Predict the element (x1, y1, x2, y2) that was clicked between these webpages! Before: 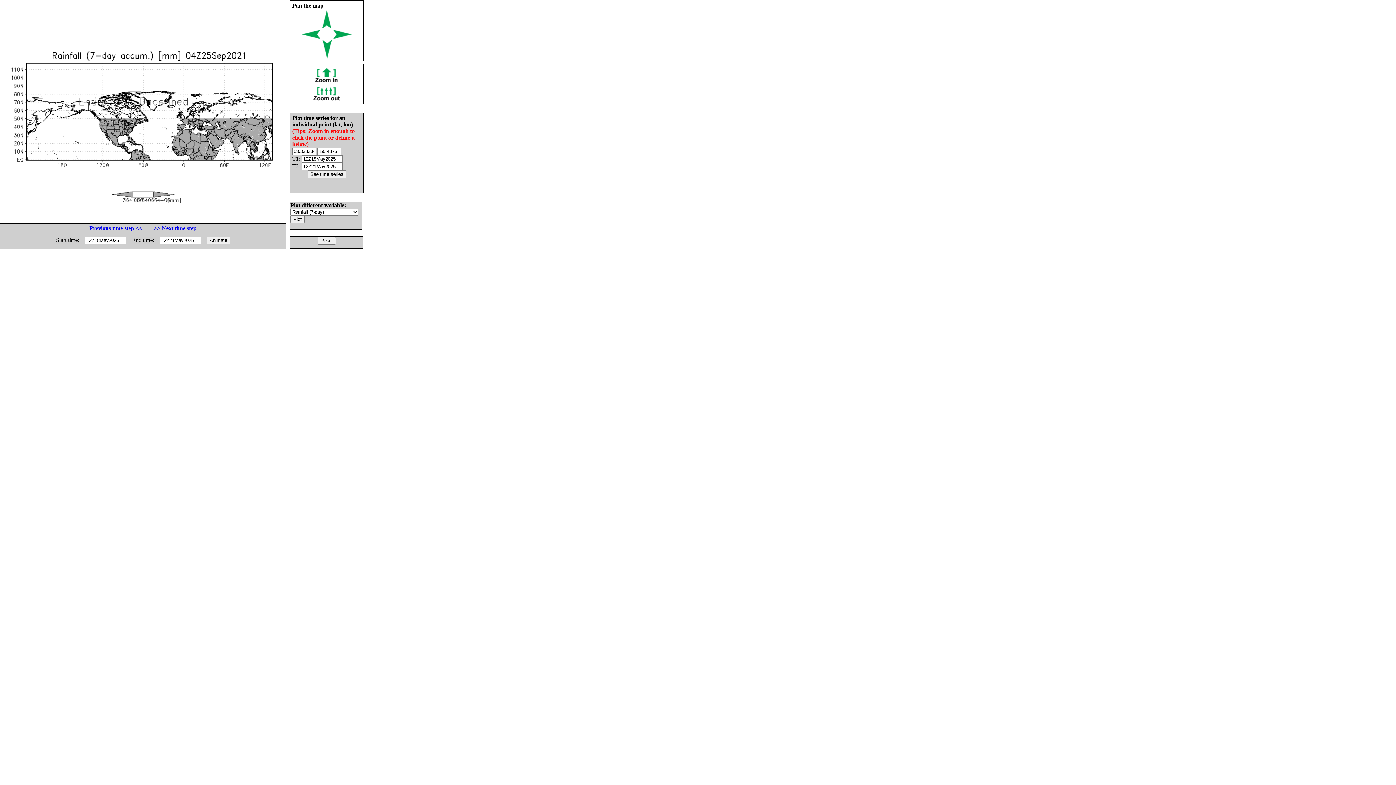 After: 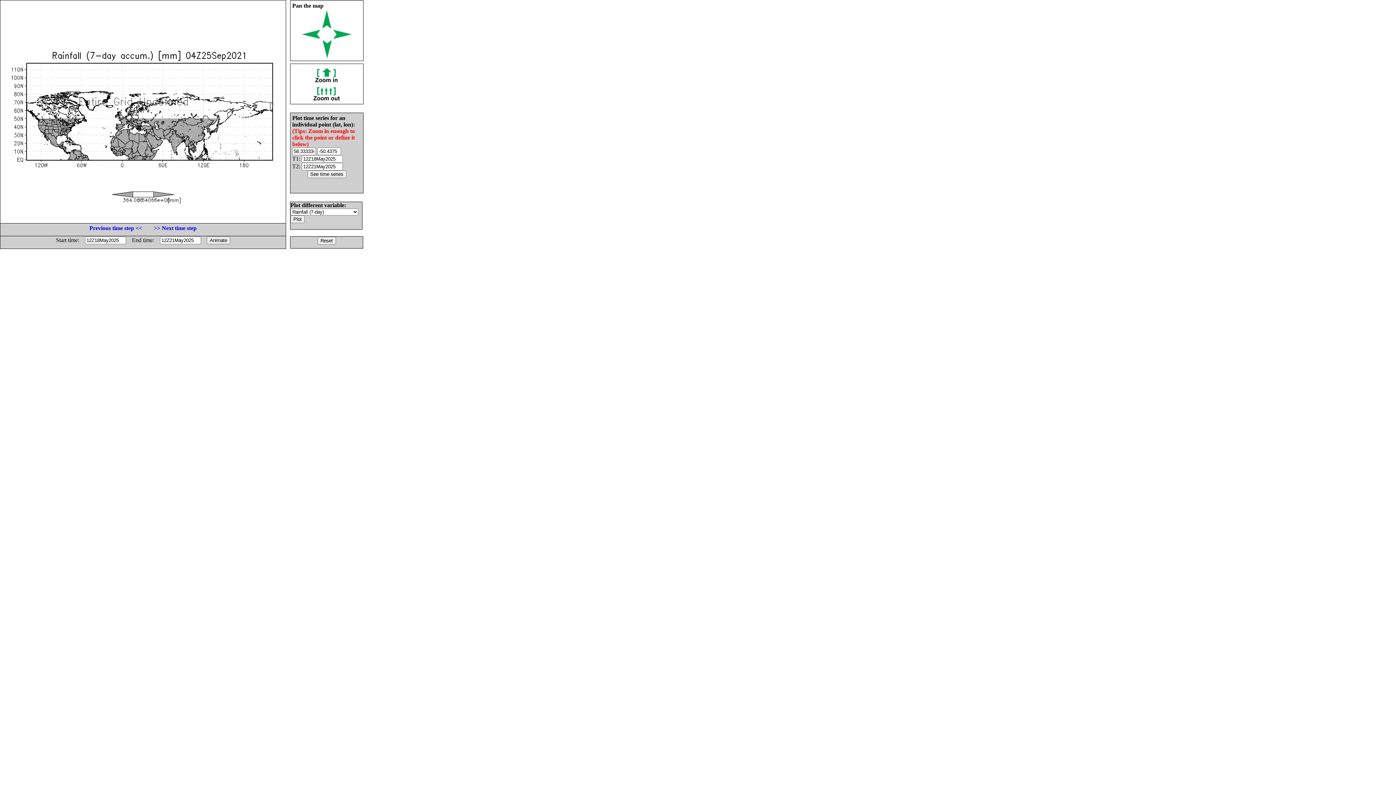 Action: bbox: (333, 33, 351, 40)